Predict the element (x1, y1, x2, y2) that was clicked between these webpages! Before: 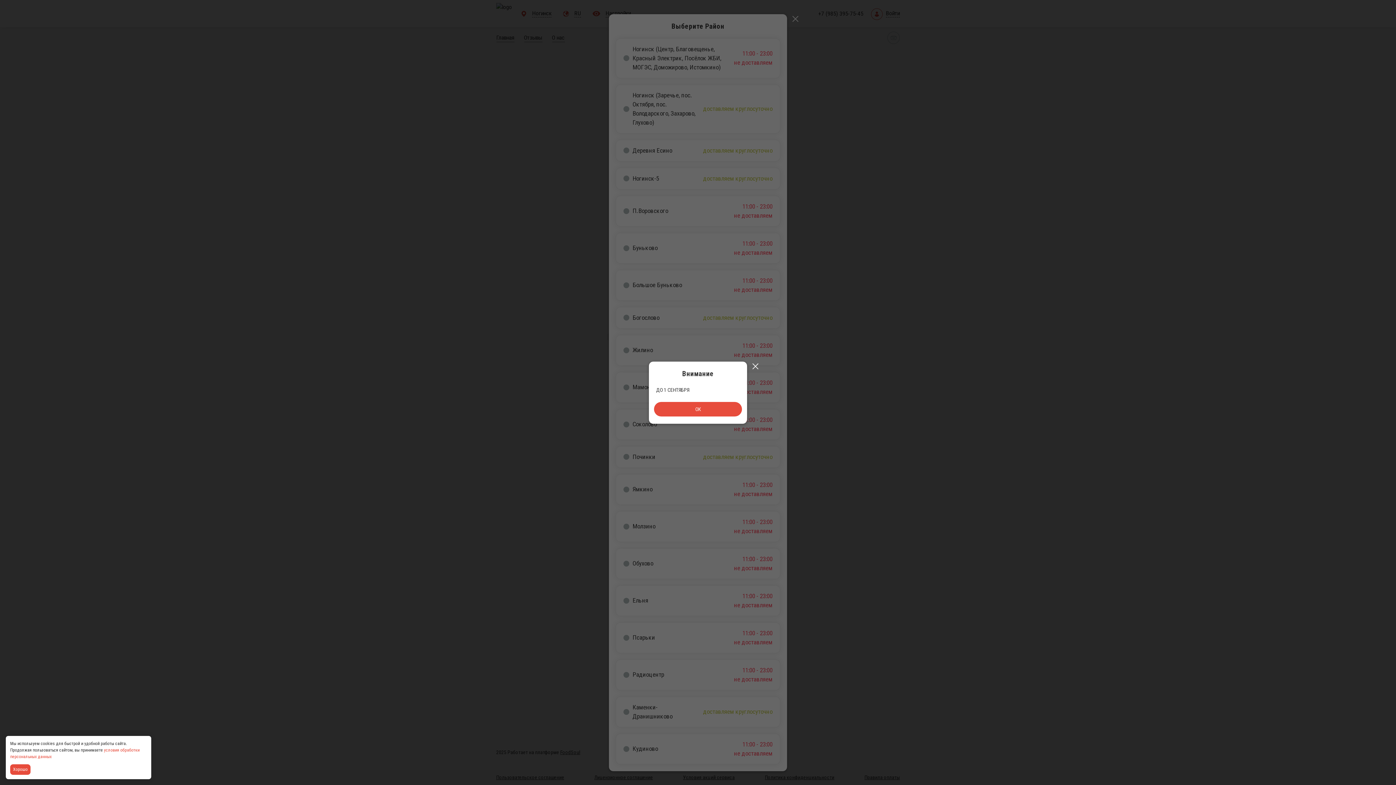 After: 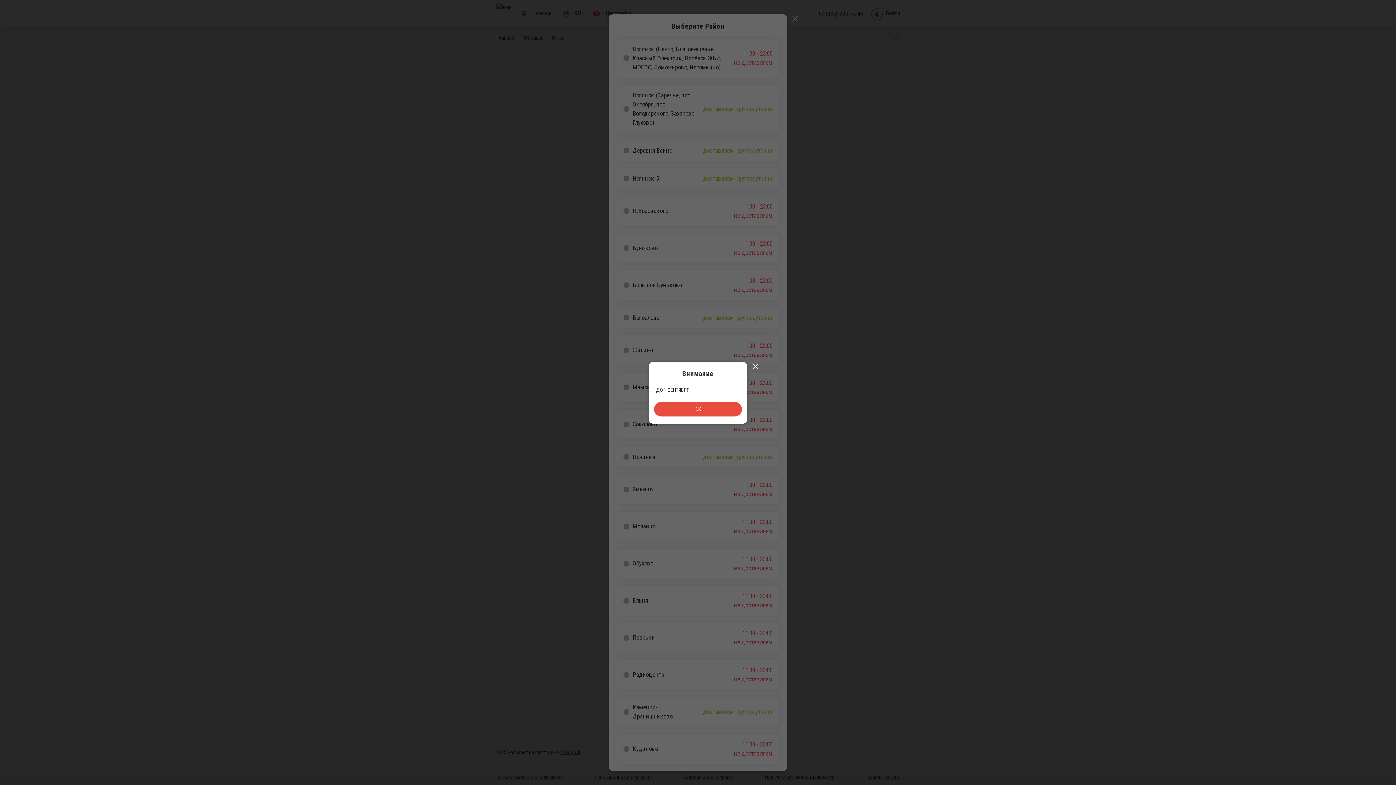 Action: label: Accept all cookies bbox: (10, 764, 32, 775)